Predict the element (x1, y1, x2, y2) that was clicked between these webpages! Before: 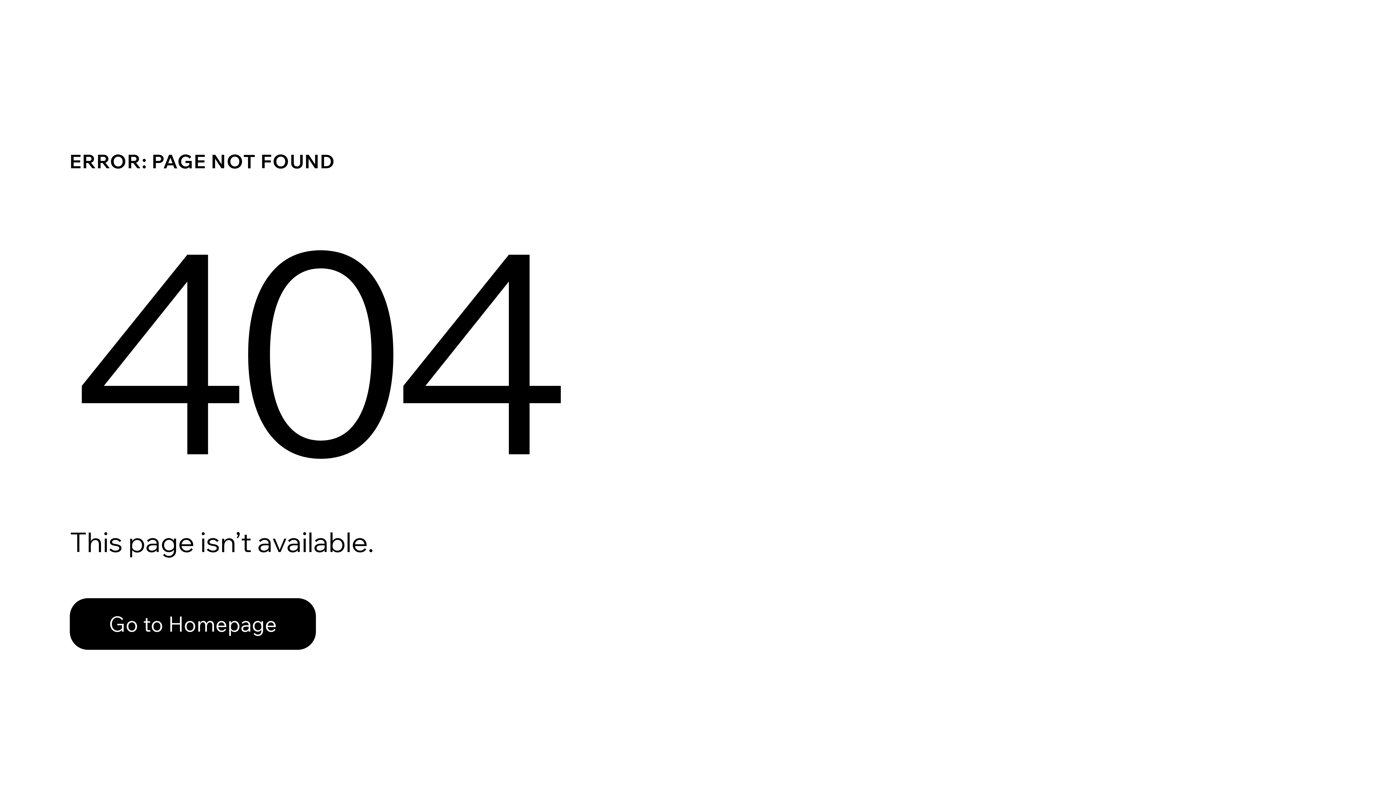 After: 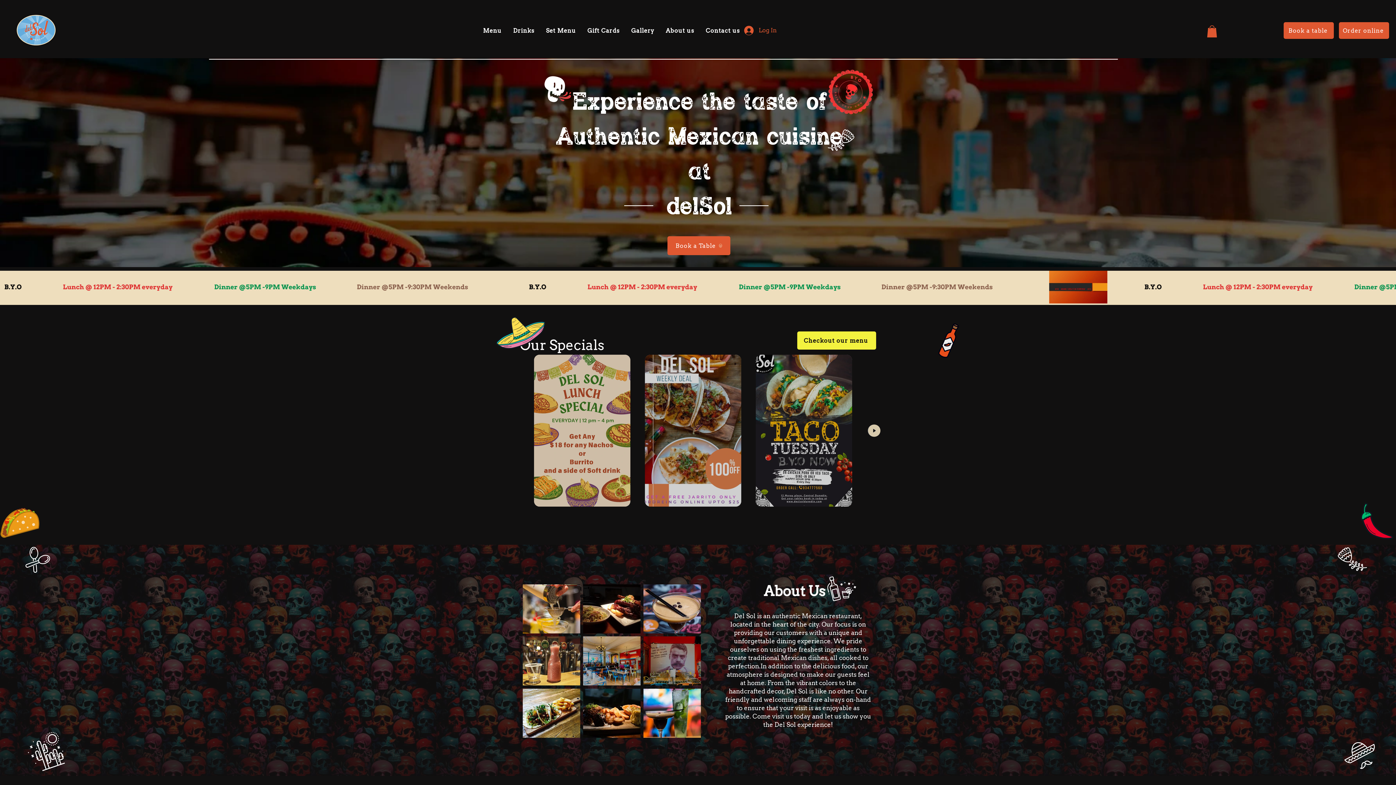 Action: label: Go to Homepage bbox: (69, 582, 768, 659)